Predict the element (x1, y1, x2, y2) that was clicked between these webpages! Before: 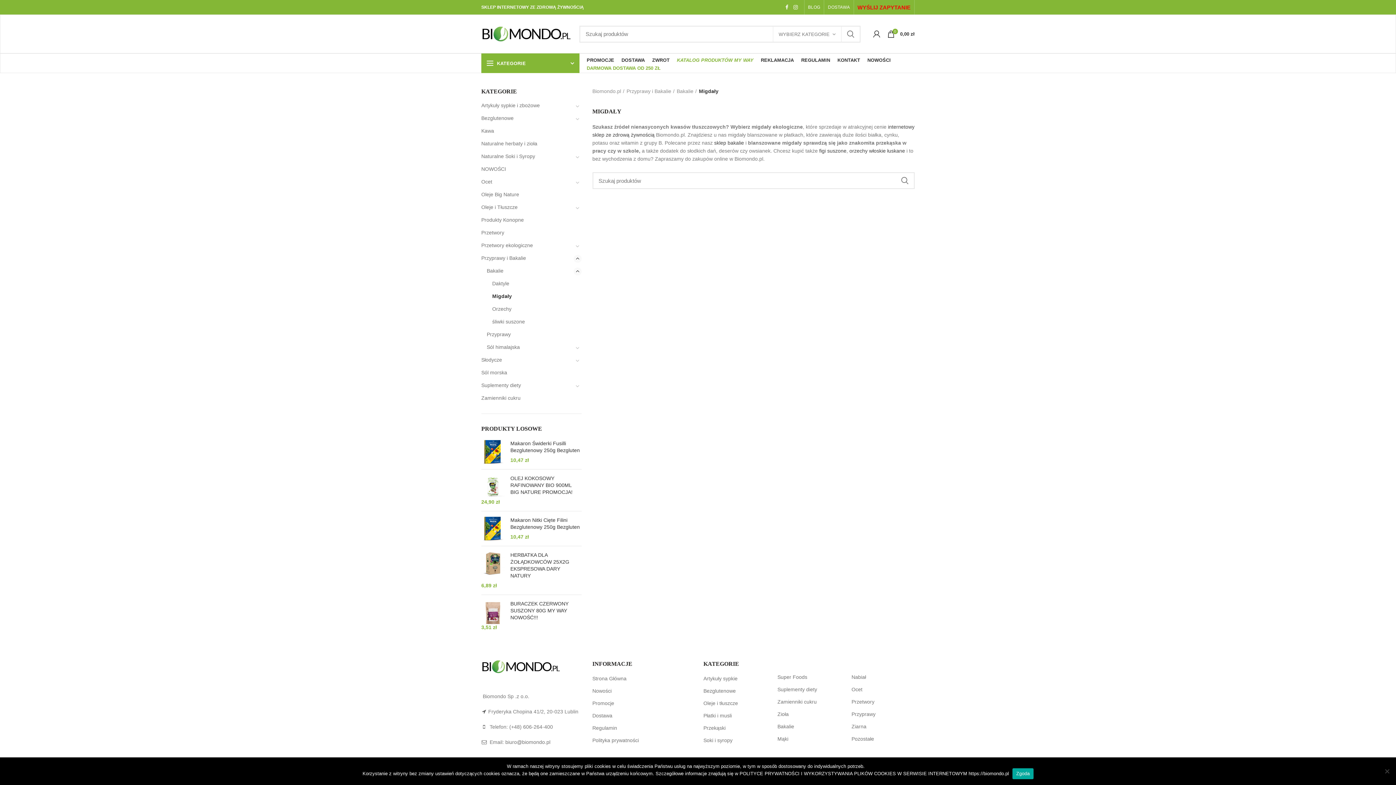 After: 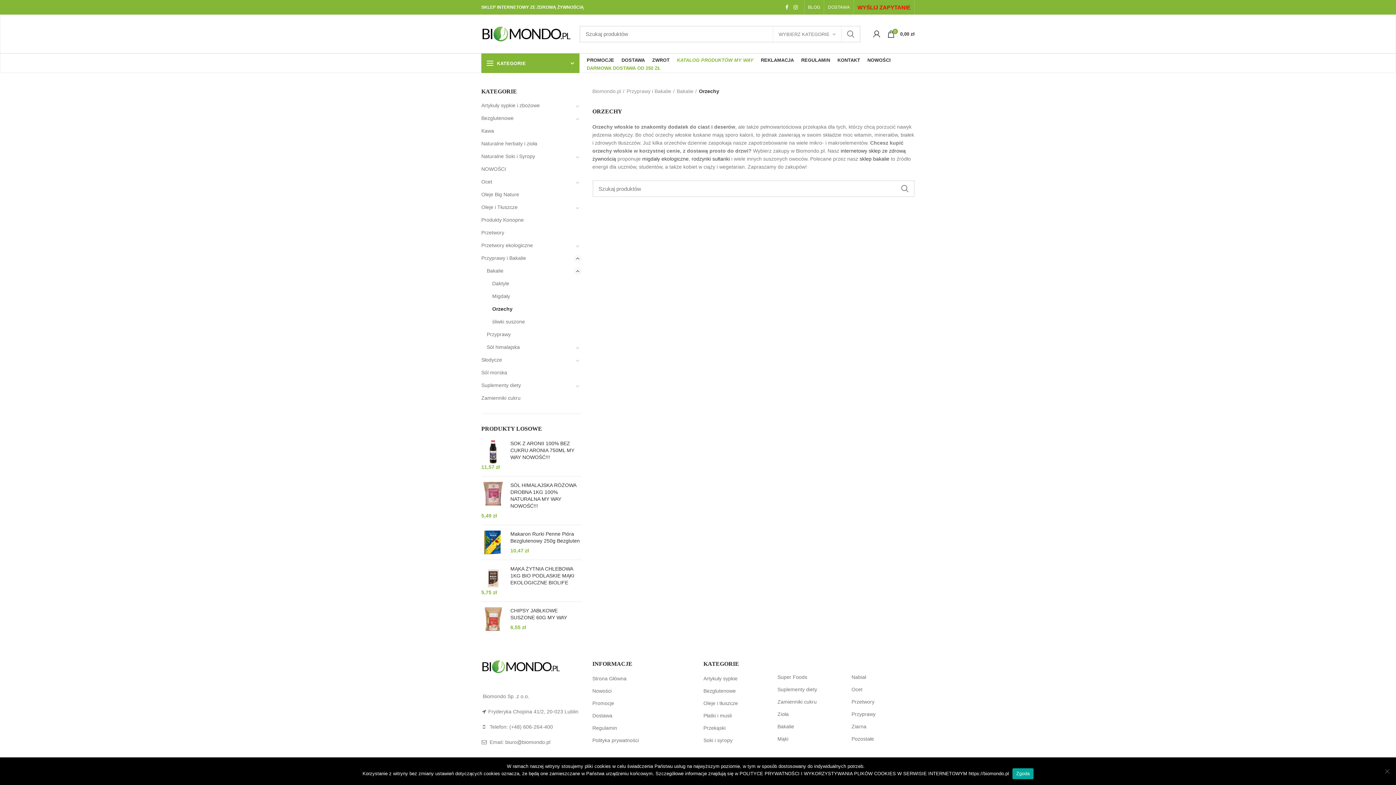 Action: bbox: (492, 302, 520, 315) label: Orzechy